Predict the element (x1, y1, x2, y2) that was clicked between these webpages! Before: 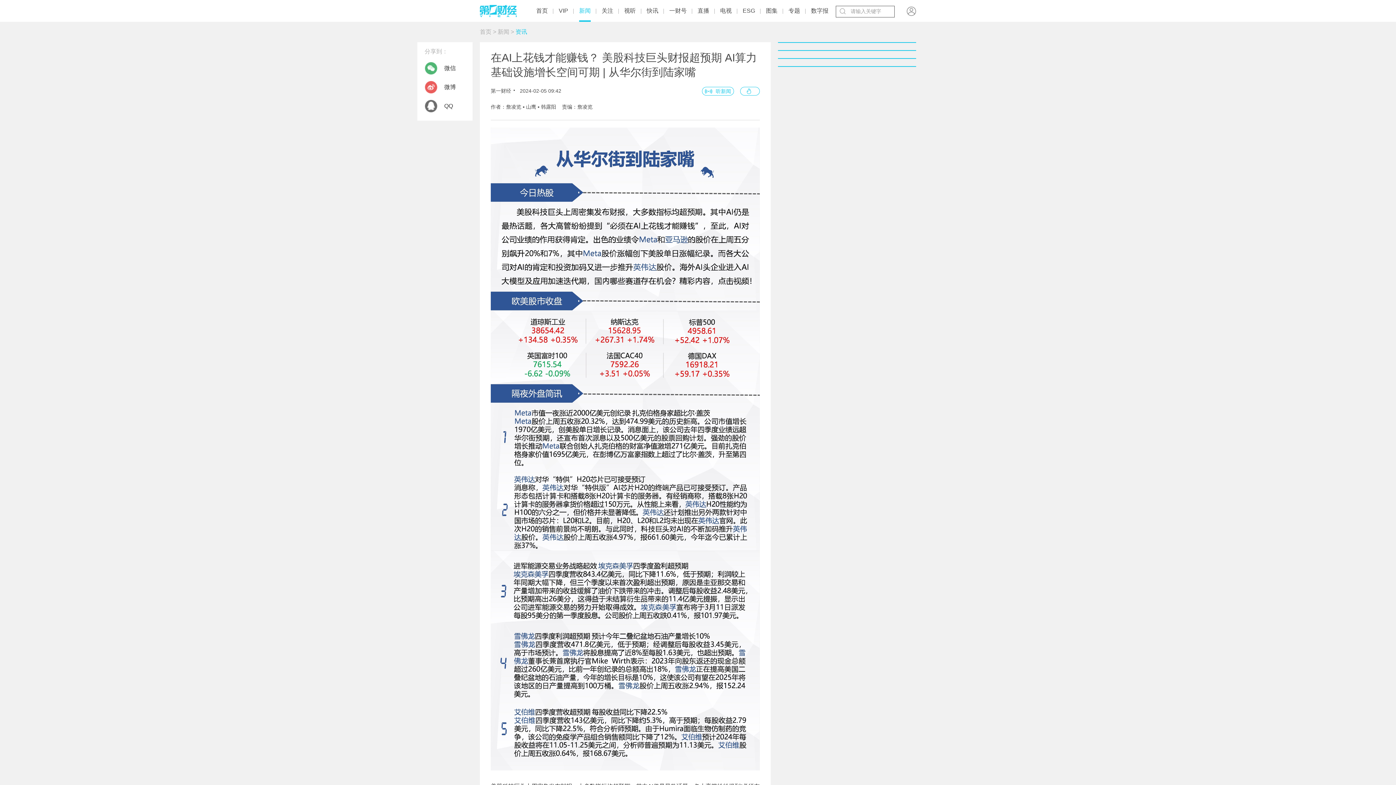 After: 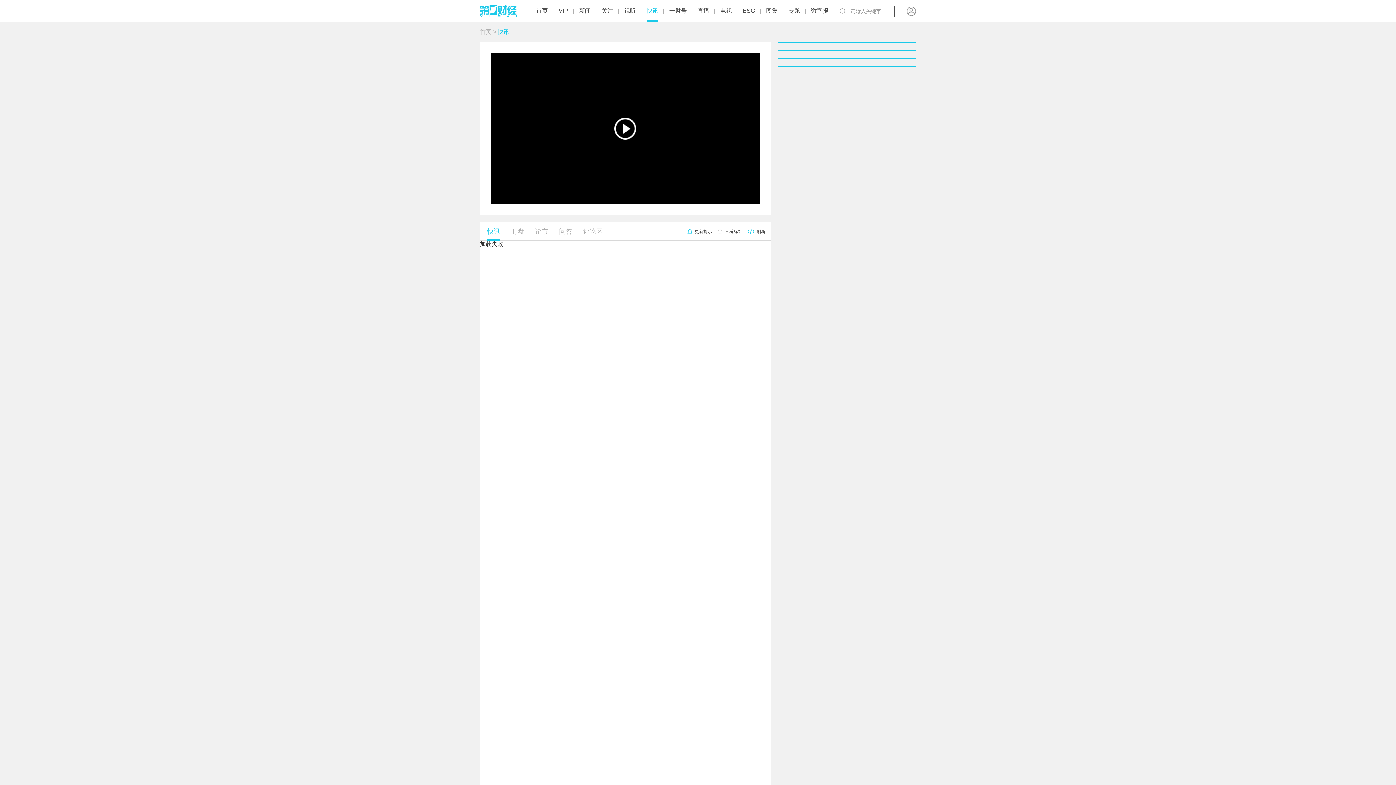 Action: label: 快讯 bbox: (646, 1, 658, 20)